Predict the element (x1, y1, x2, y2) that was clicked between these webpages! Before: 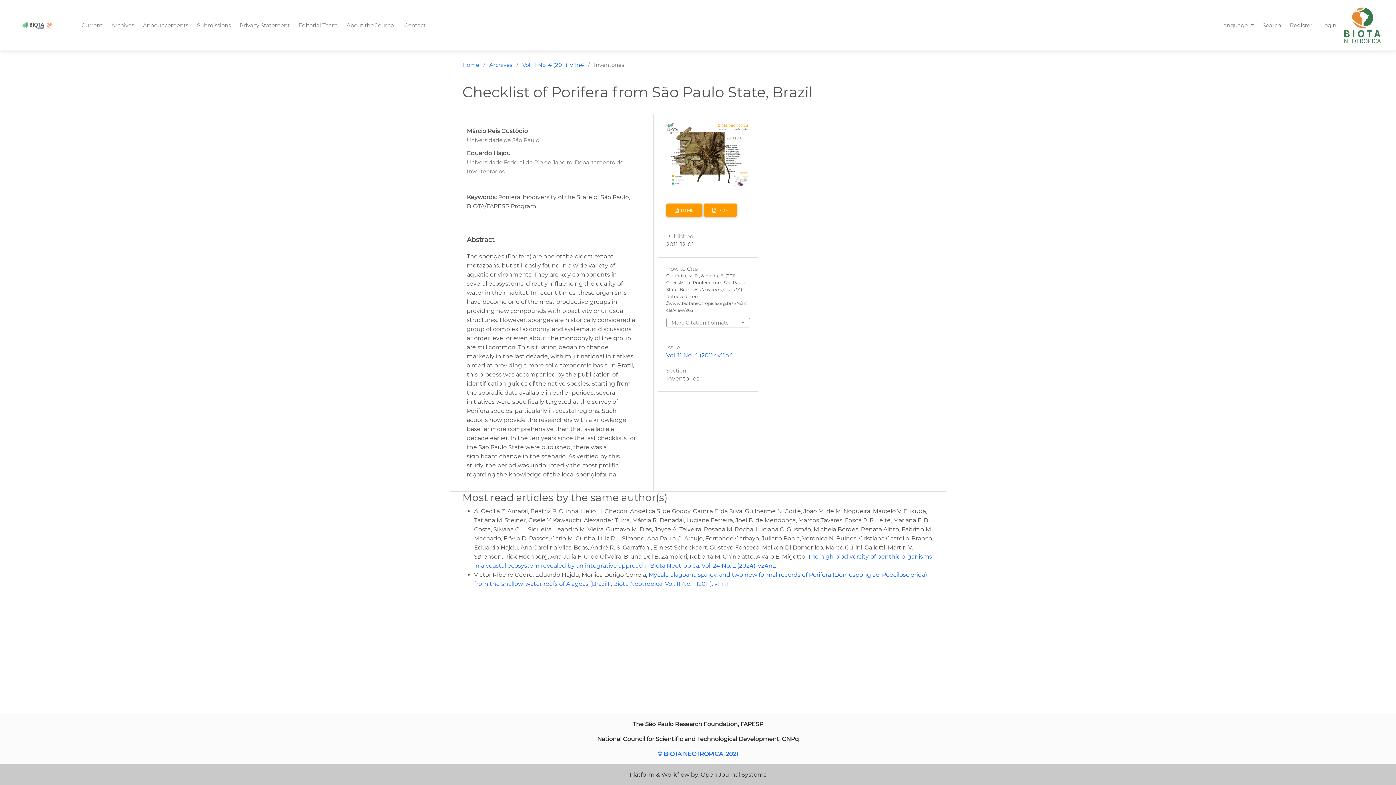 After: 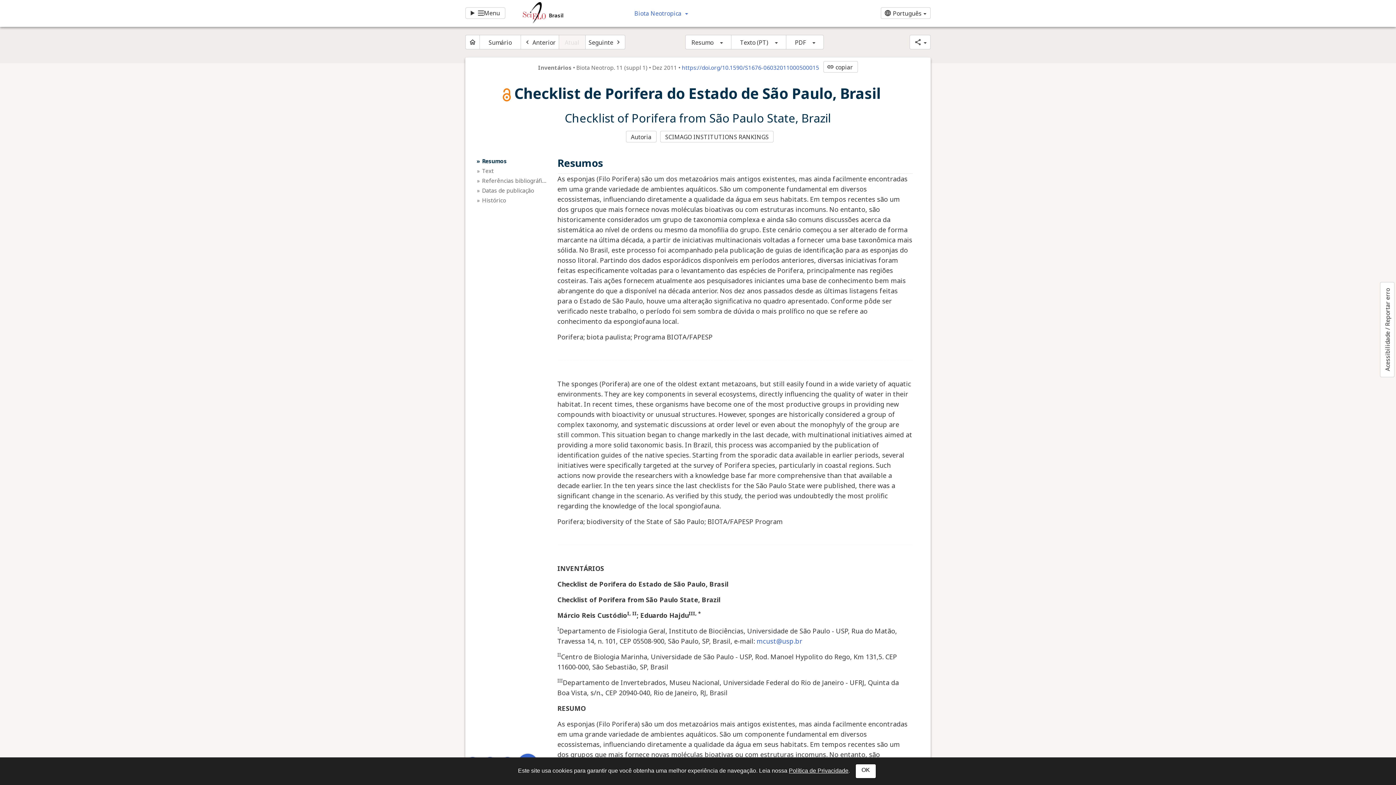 Action: bbox: (666, 203, 702, 216) label:  HTML